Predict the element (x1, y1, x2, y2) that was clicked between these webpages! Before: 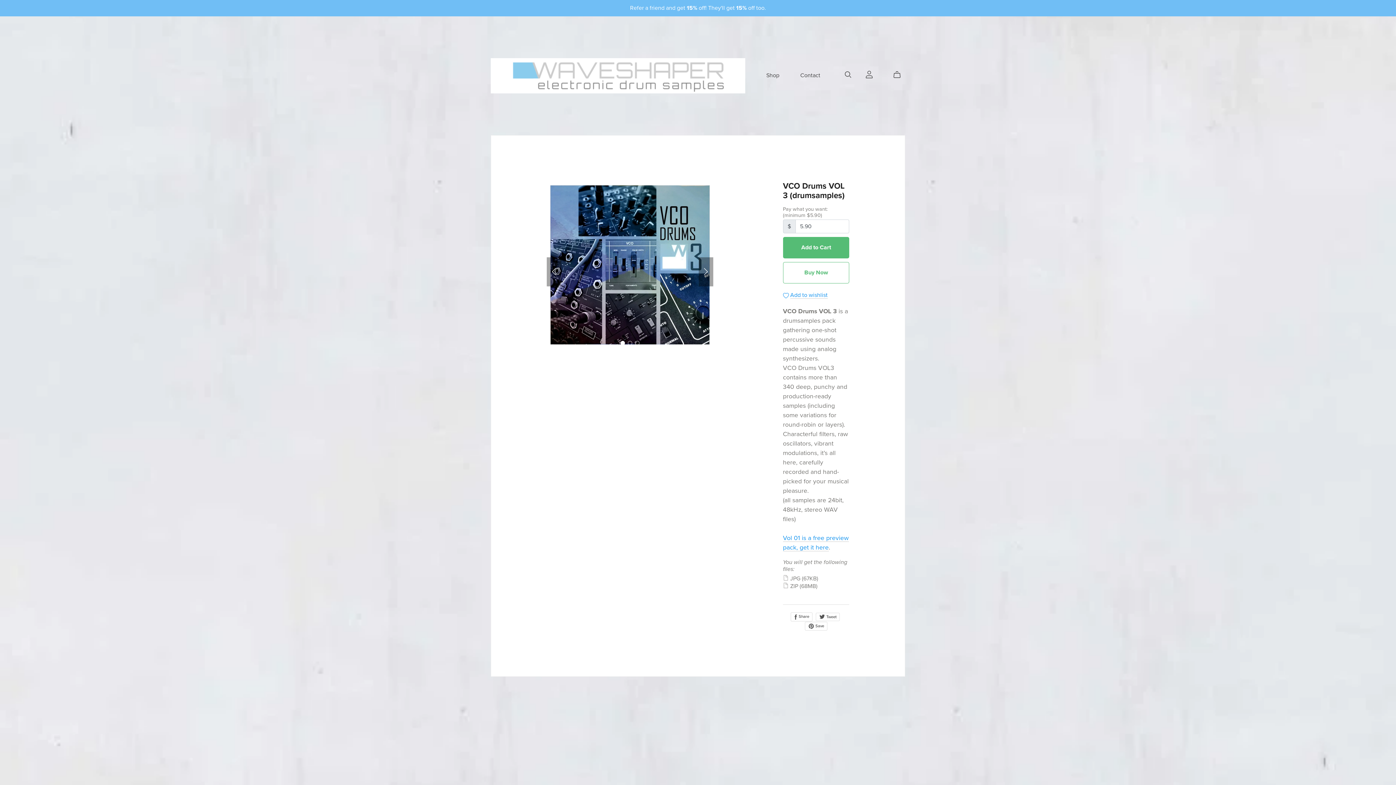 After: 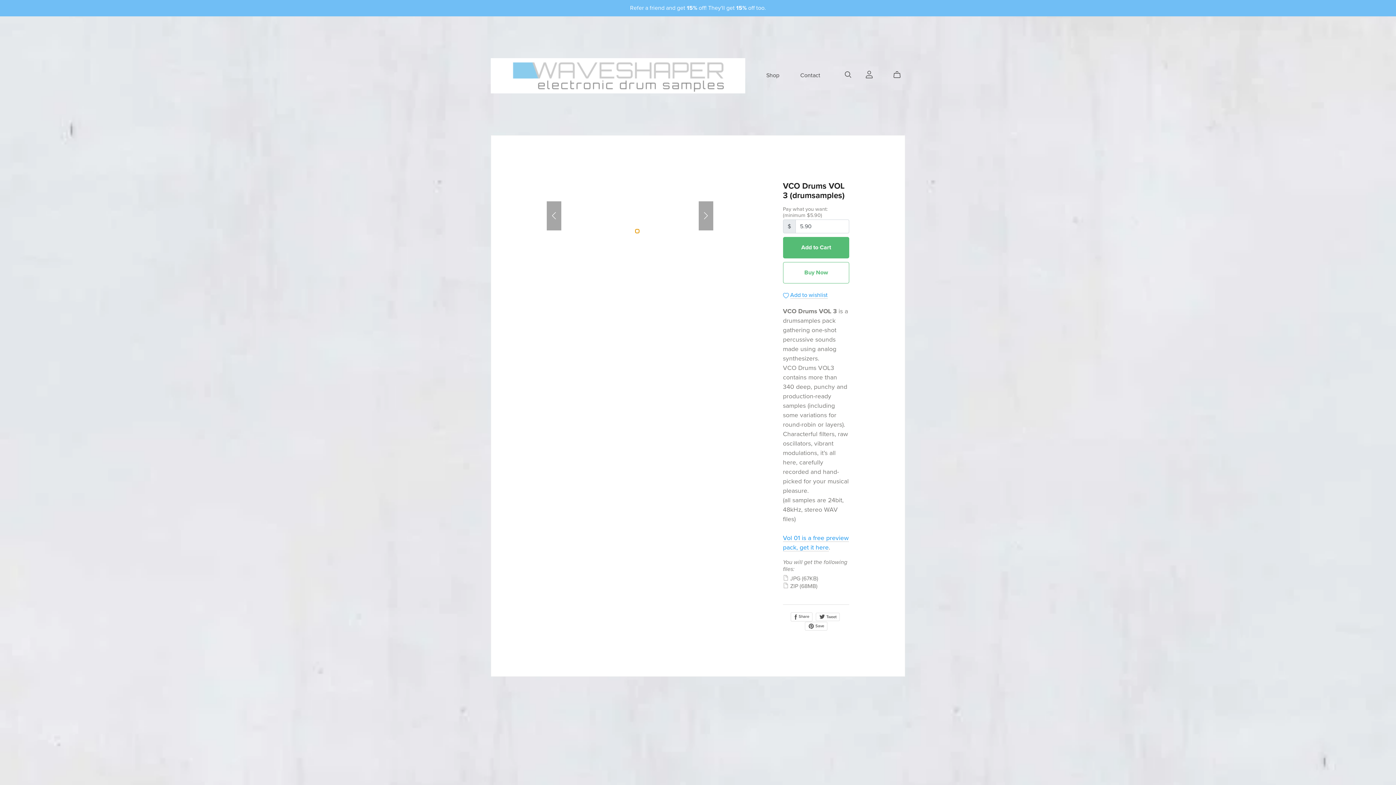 Action: label: Go to slide 3 bbox: (635, 340, 639, 345)